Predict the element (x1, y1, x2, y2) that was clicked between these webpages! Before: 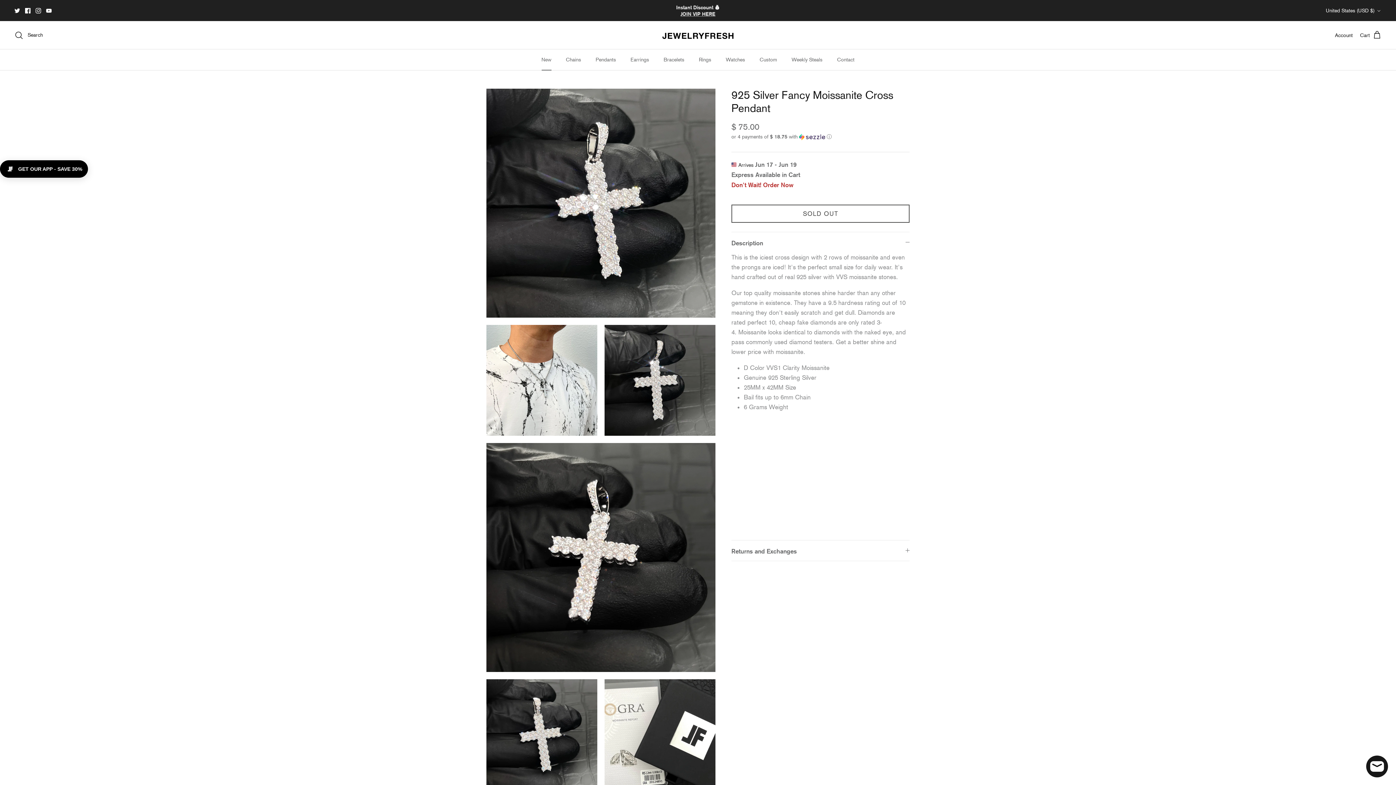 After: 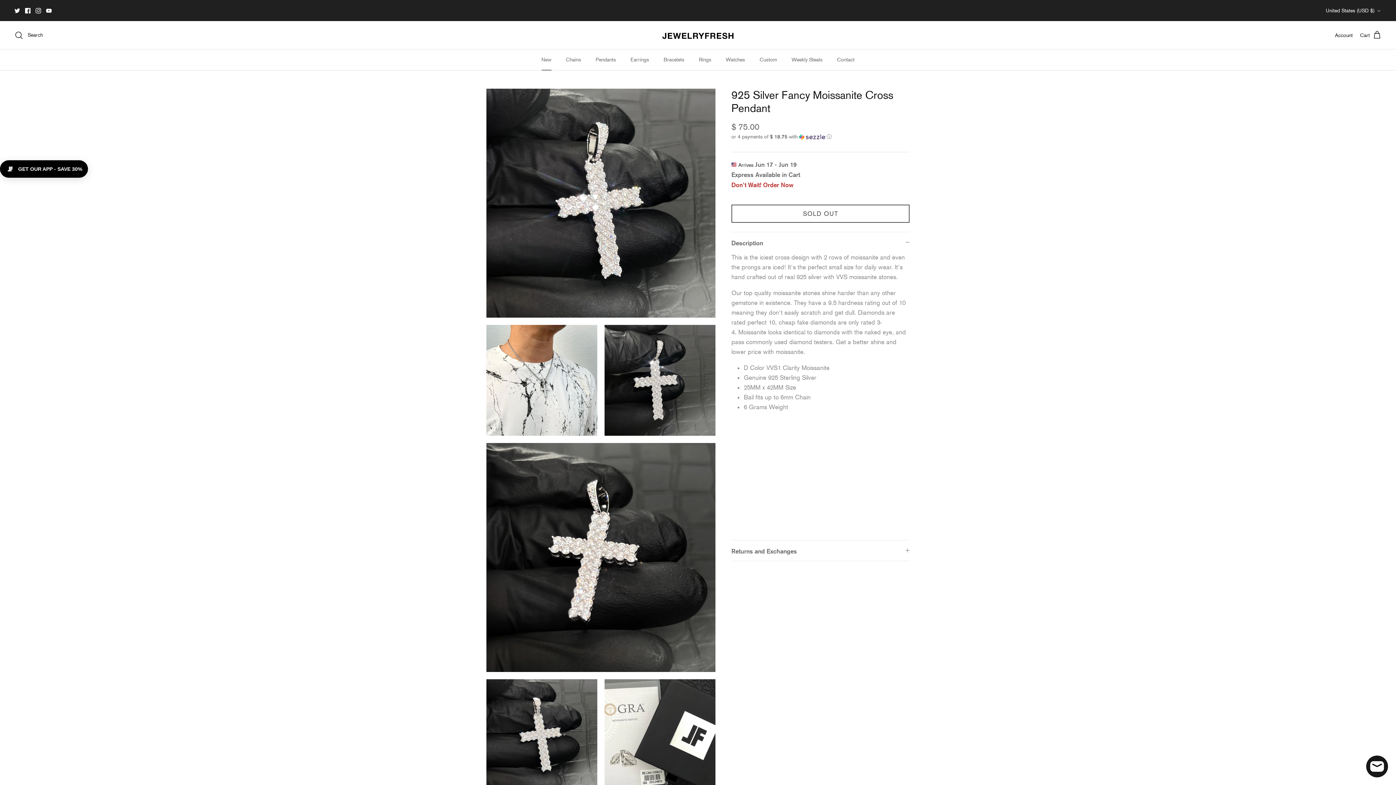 Action: bbox: (35, 7, 41, 13) label: Instagram